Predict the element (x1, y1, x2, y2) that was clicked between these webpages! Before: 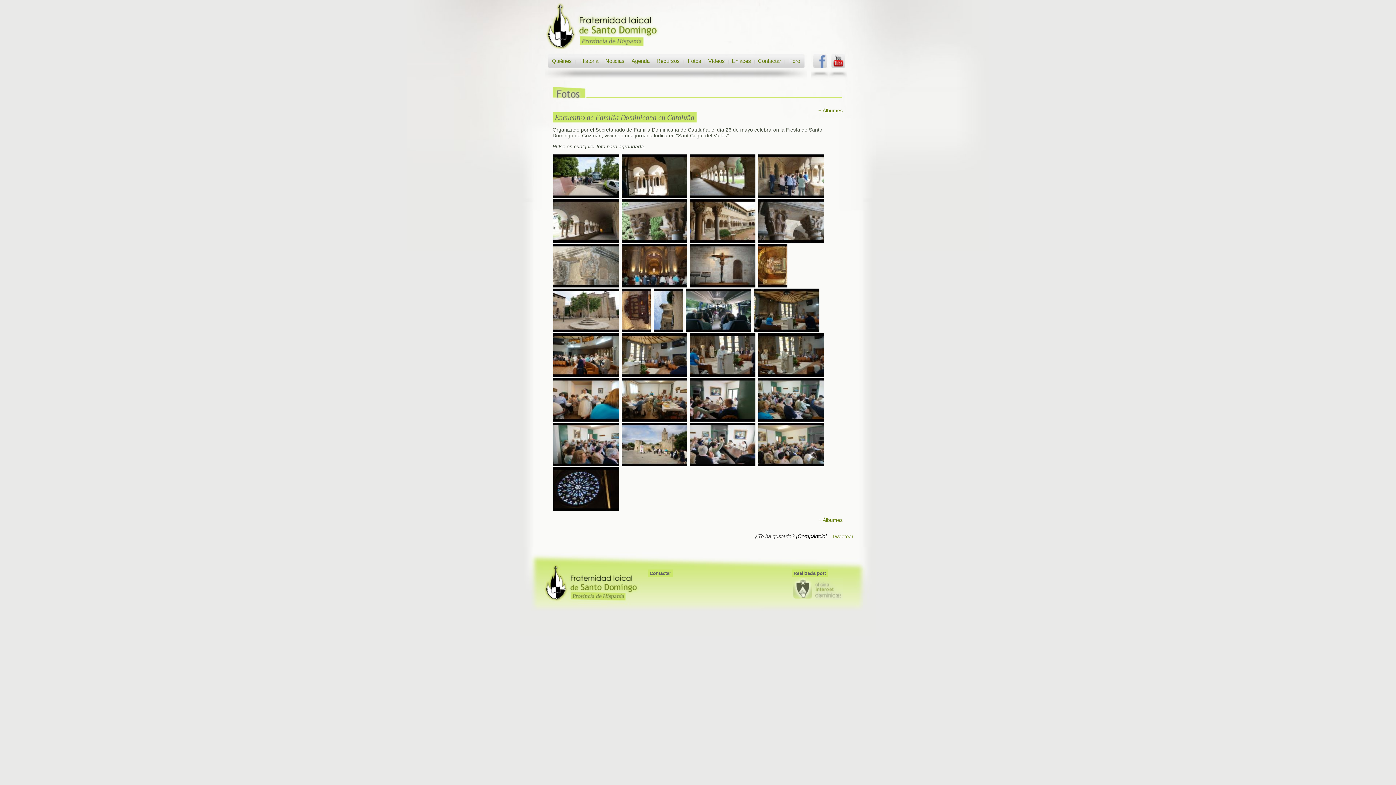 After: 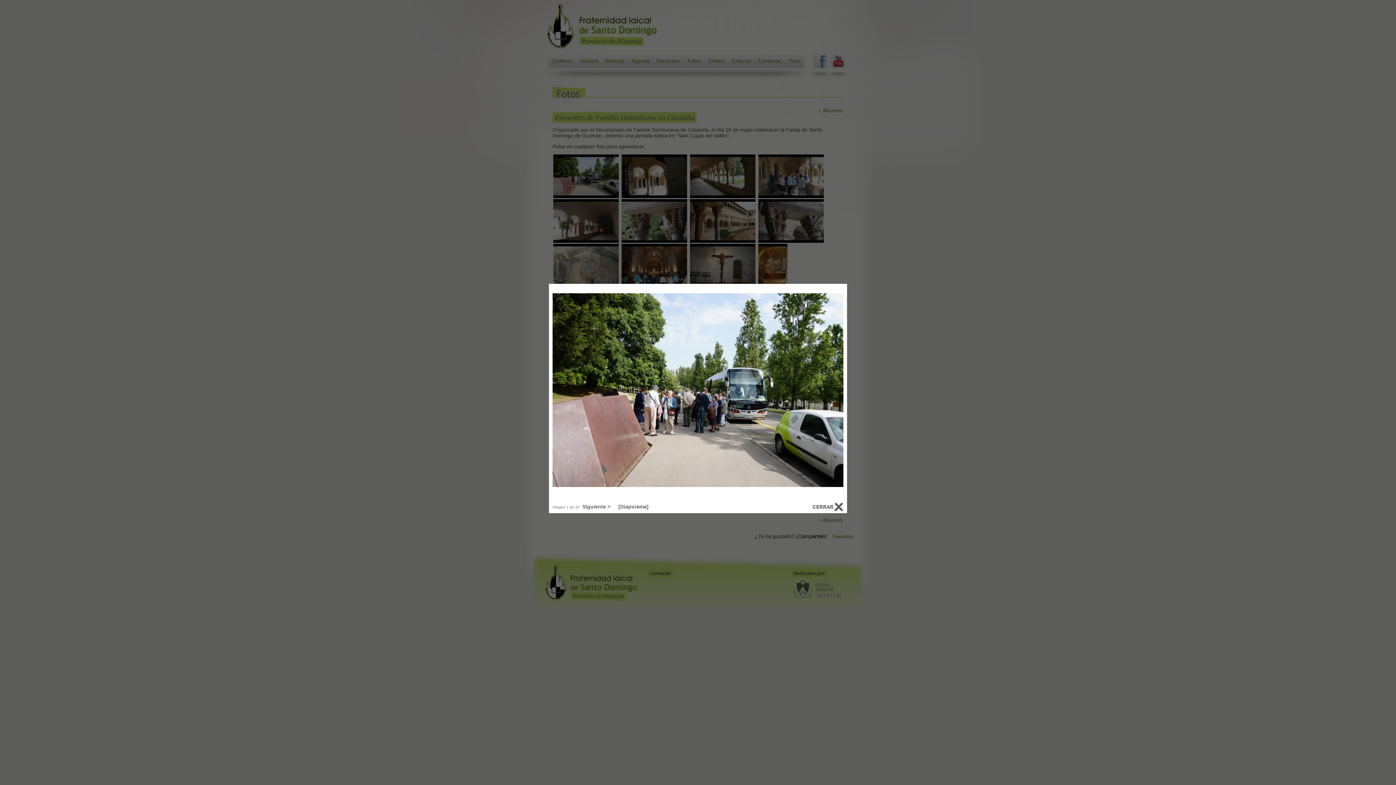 Action: bbox: (552, 192, 619, 200)